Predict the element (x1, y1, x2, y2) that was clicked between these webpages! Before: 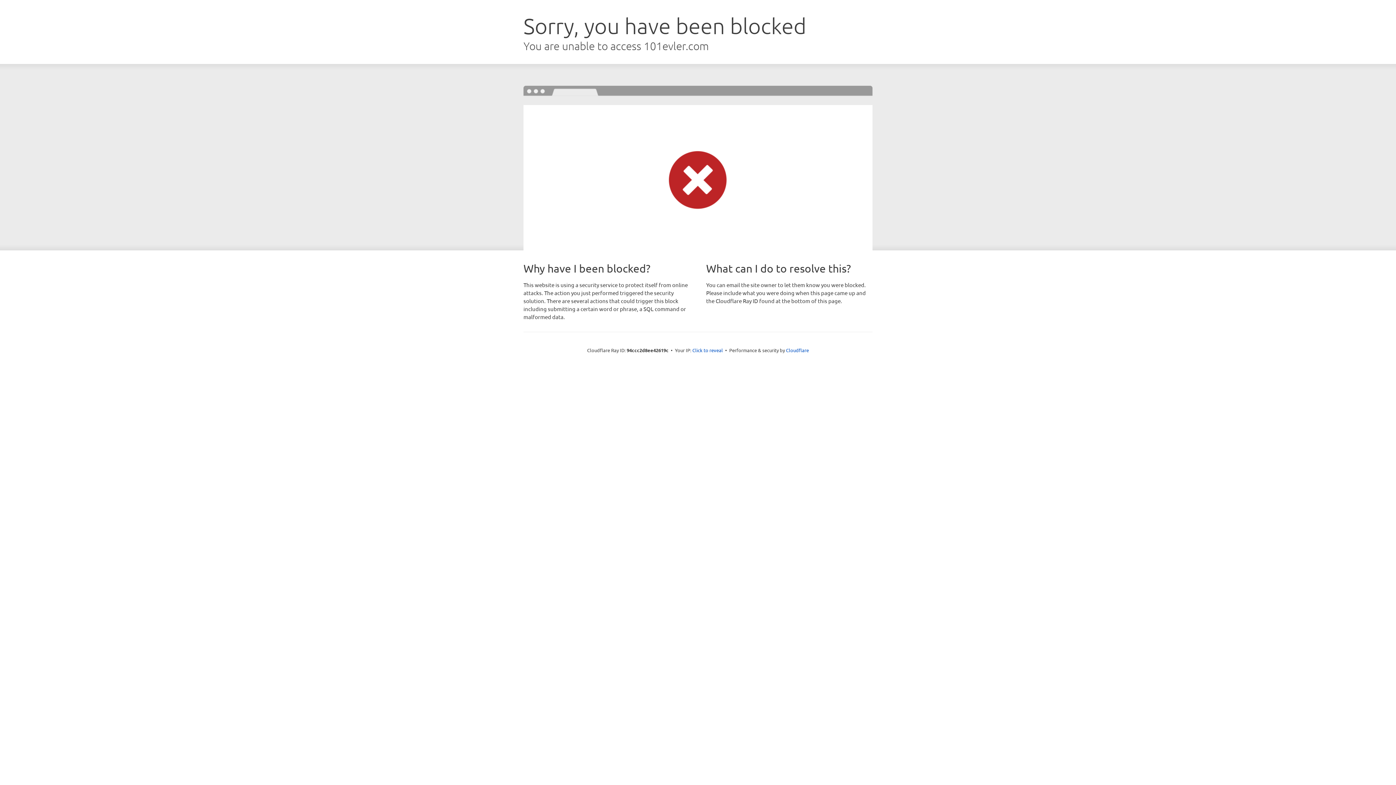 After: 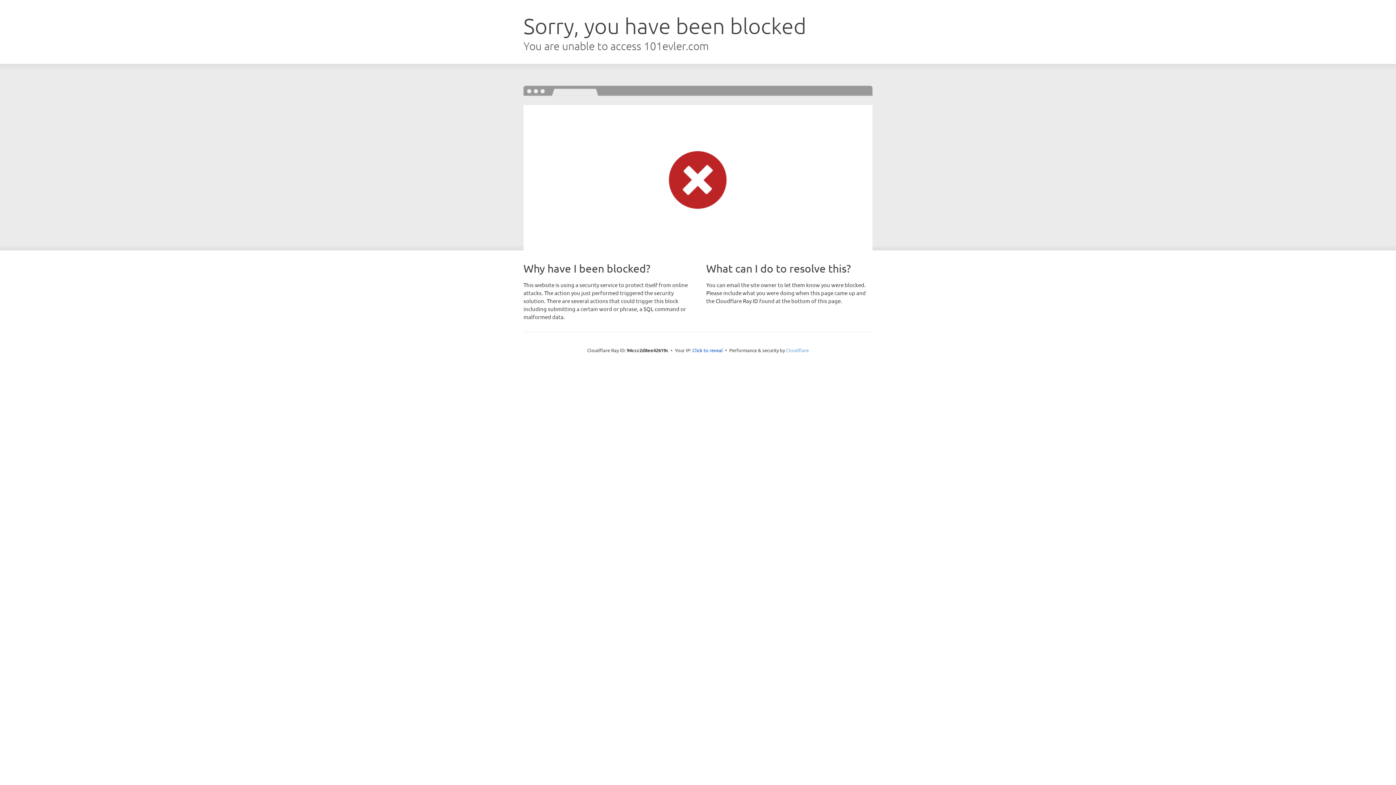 Action: label: Cloudflare bbox: (786, 347, 809, 353)